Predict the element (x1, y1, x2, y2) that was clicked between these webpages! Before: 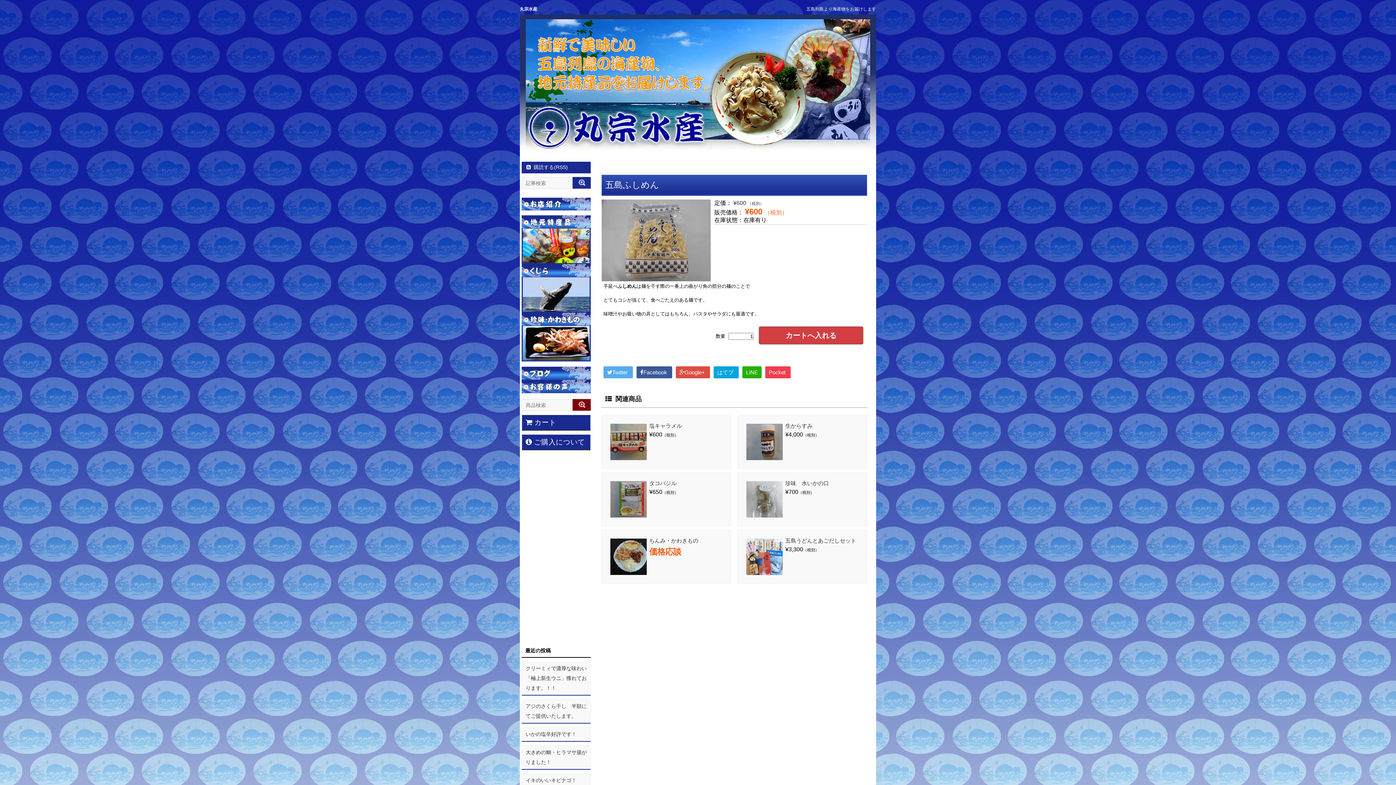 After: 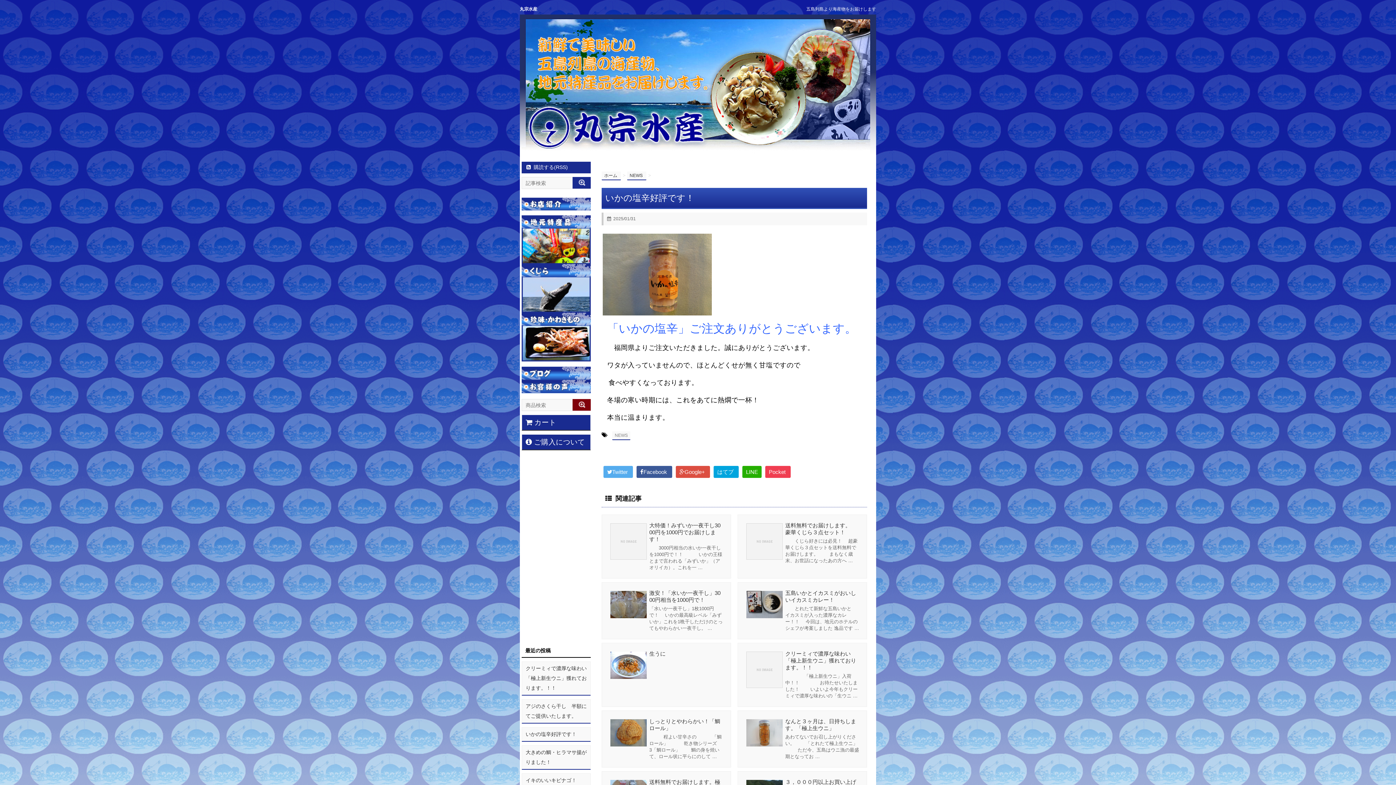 Action: bbox: (525, 731, 576, 737) label: いかの塩辛好評です！